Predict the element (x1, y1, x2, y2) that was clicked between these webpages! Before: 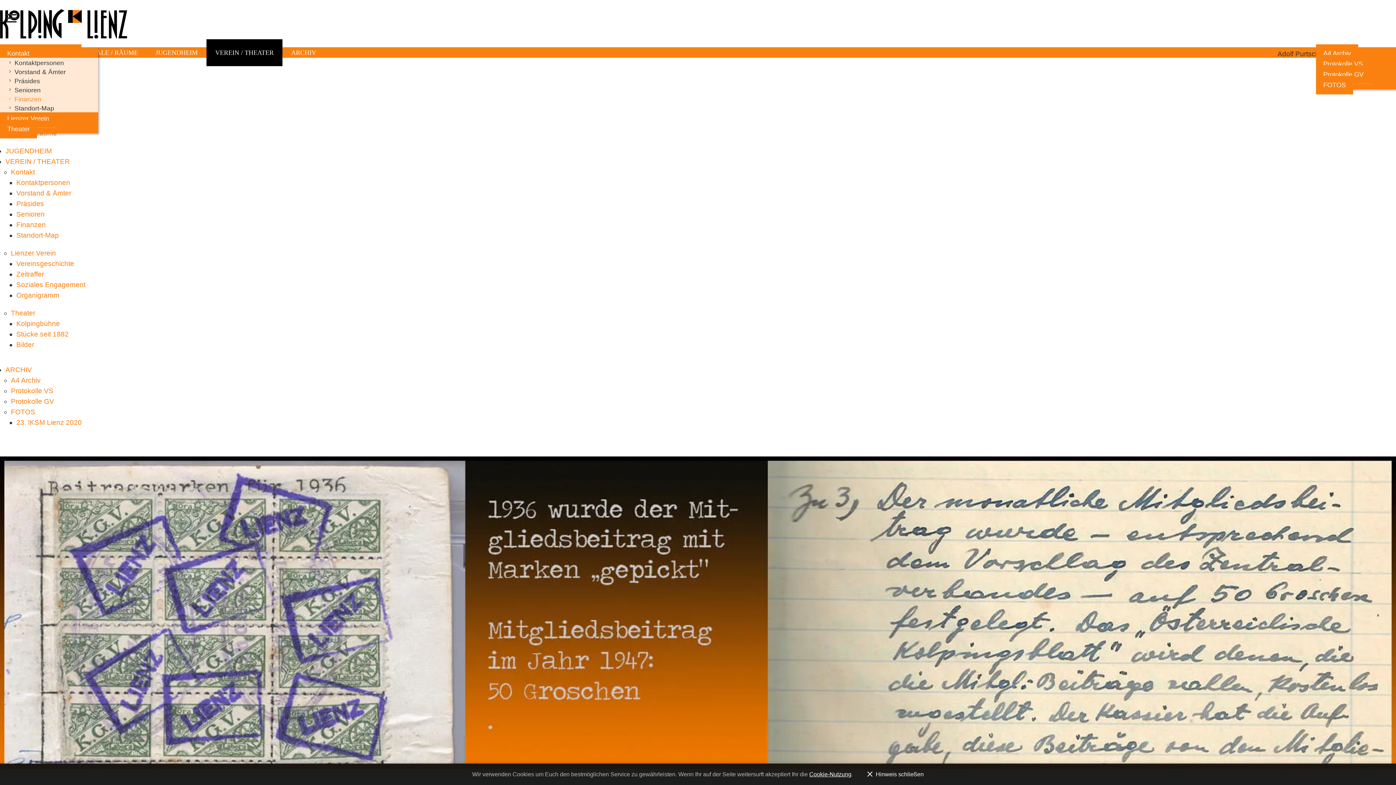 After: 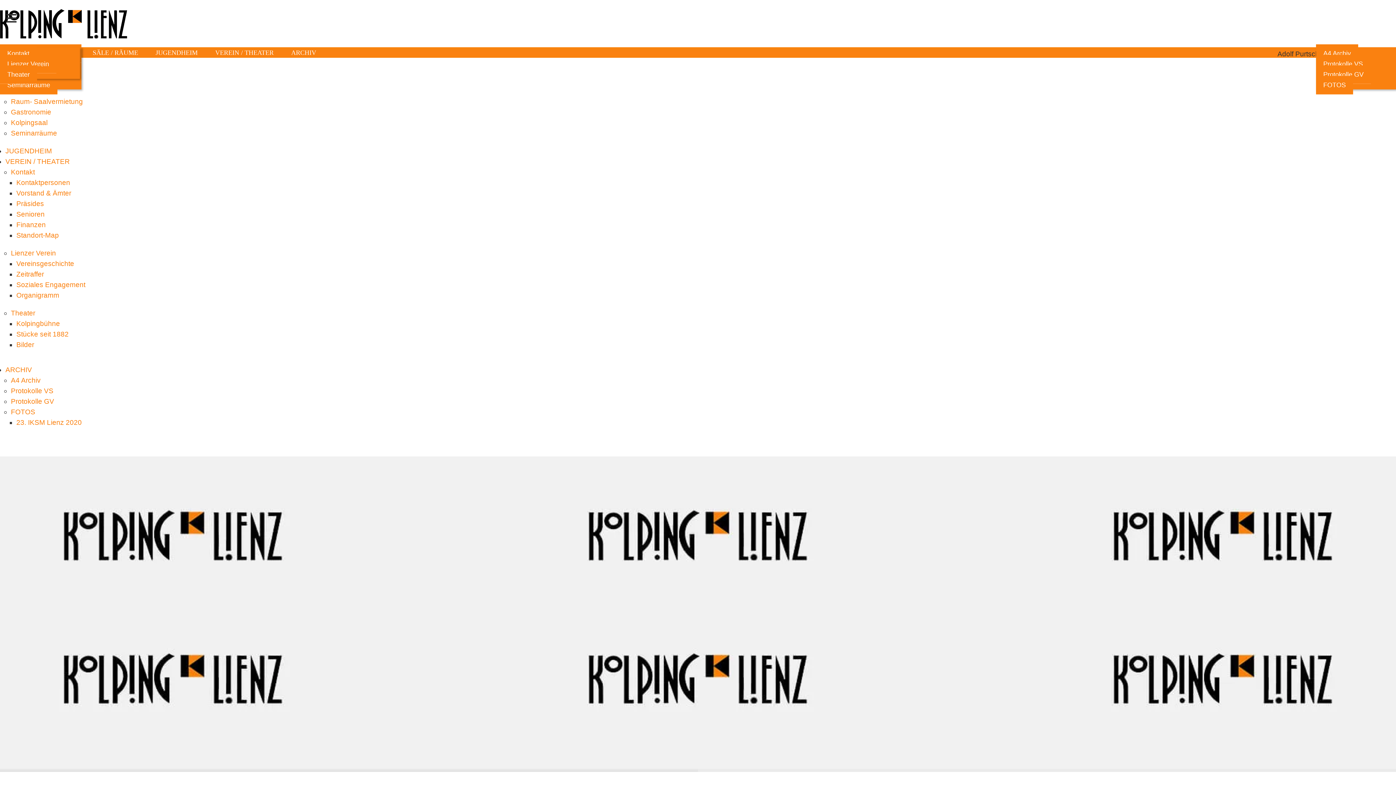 Action: label: Cookie-Nutzung bbox: (809, 771, 851, 777)